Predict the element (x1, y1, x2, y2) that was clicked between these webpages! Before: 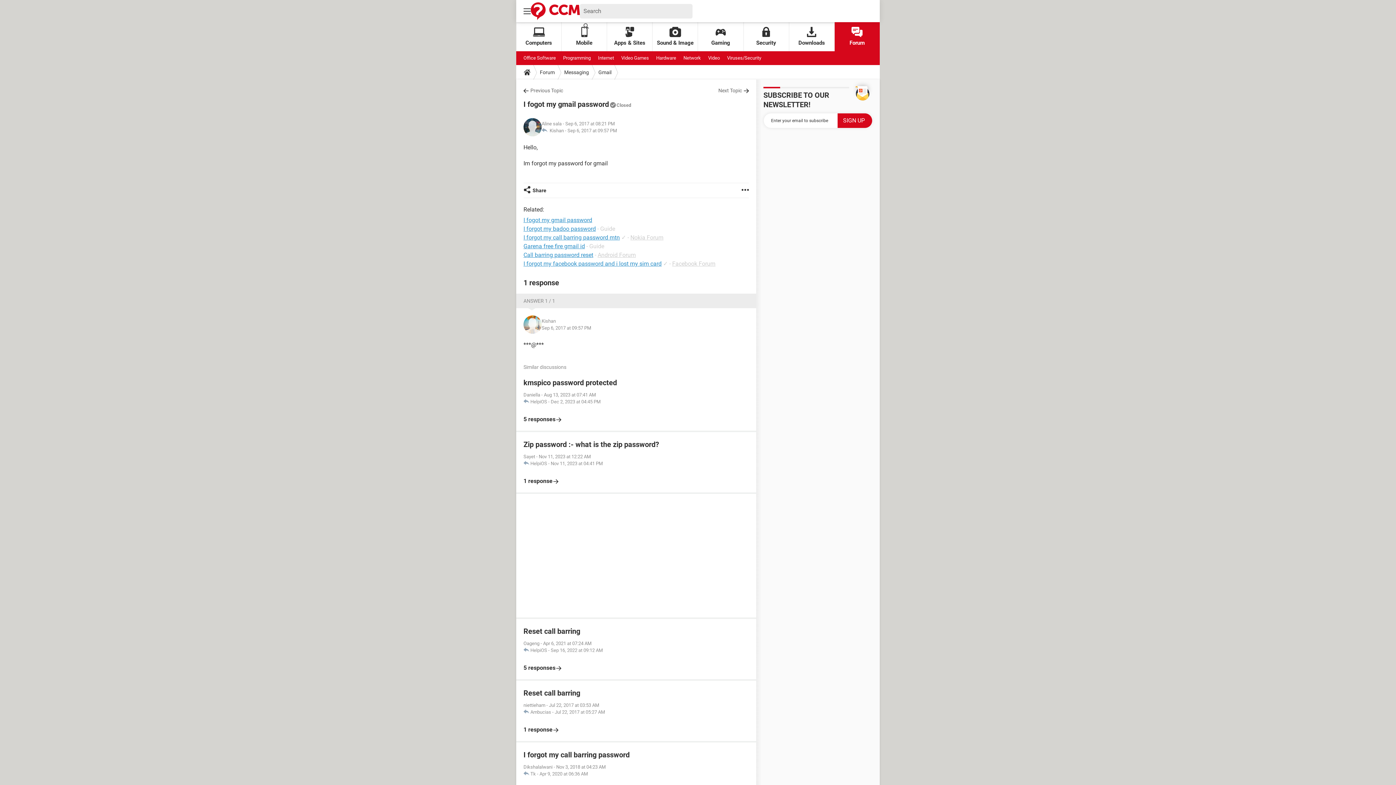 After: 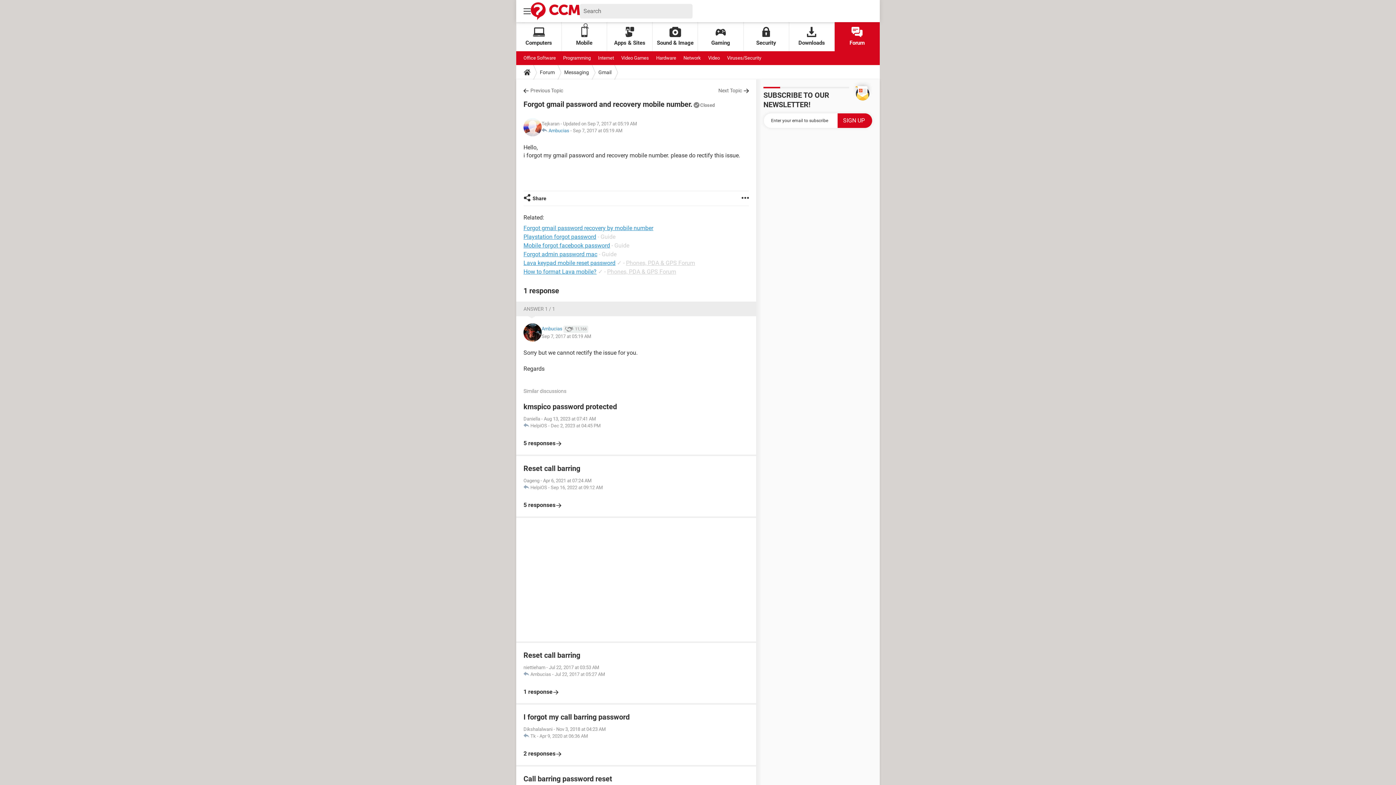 Action: label: Next Topic bbox: (718, 86, 749, 94)